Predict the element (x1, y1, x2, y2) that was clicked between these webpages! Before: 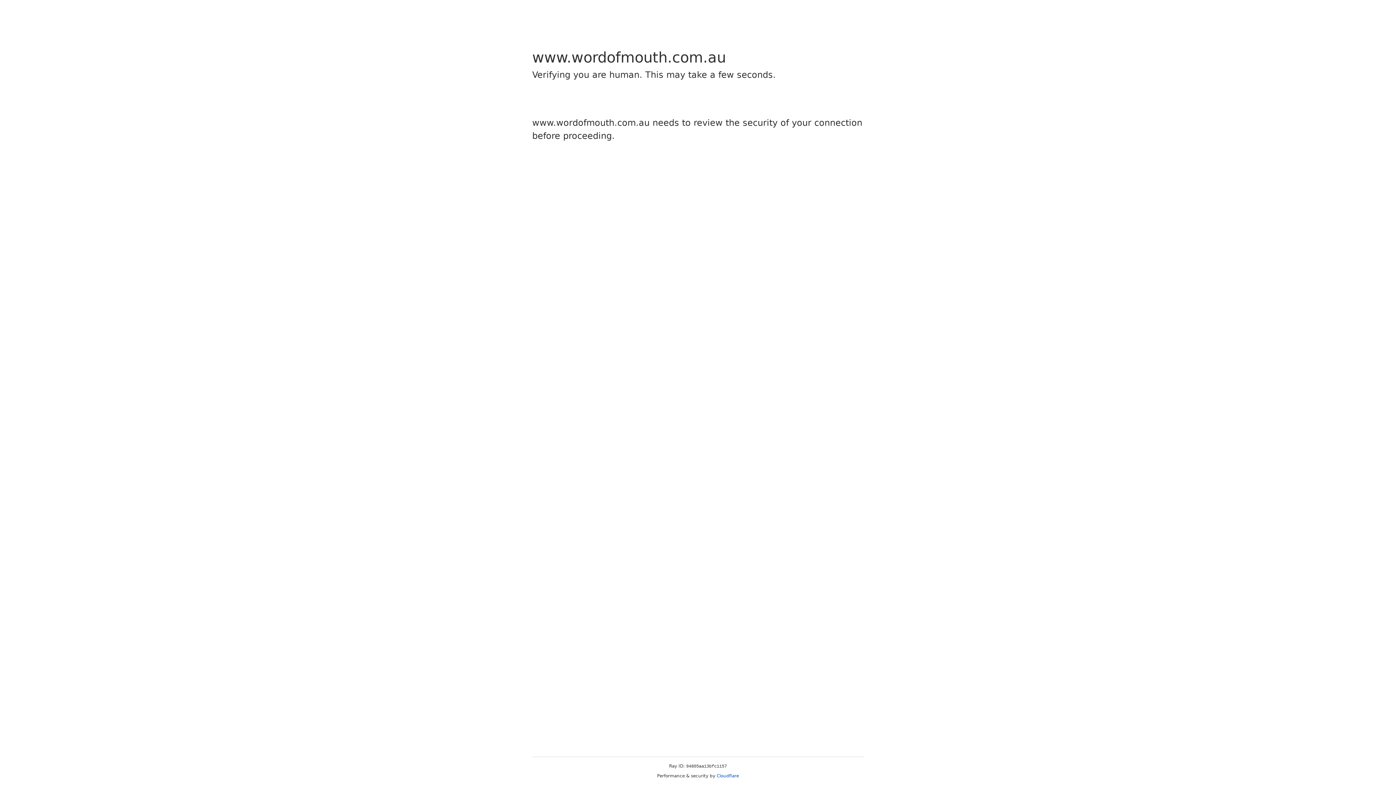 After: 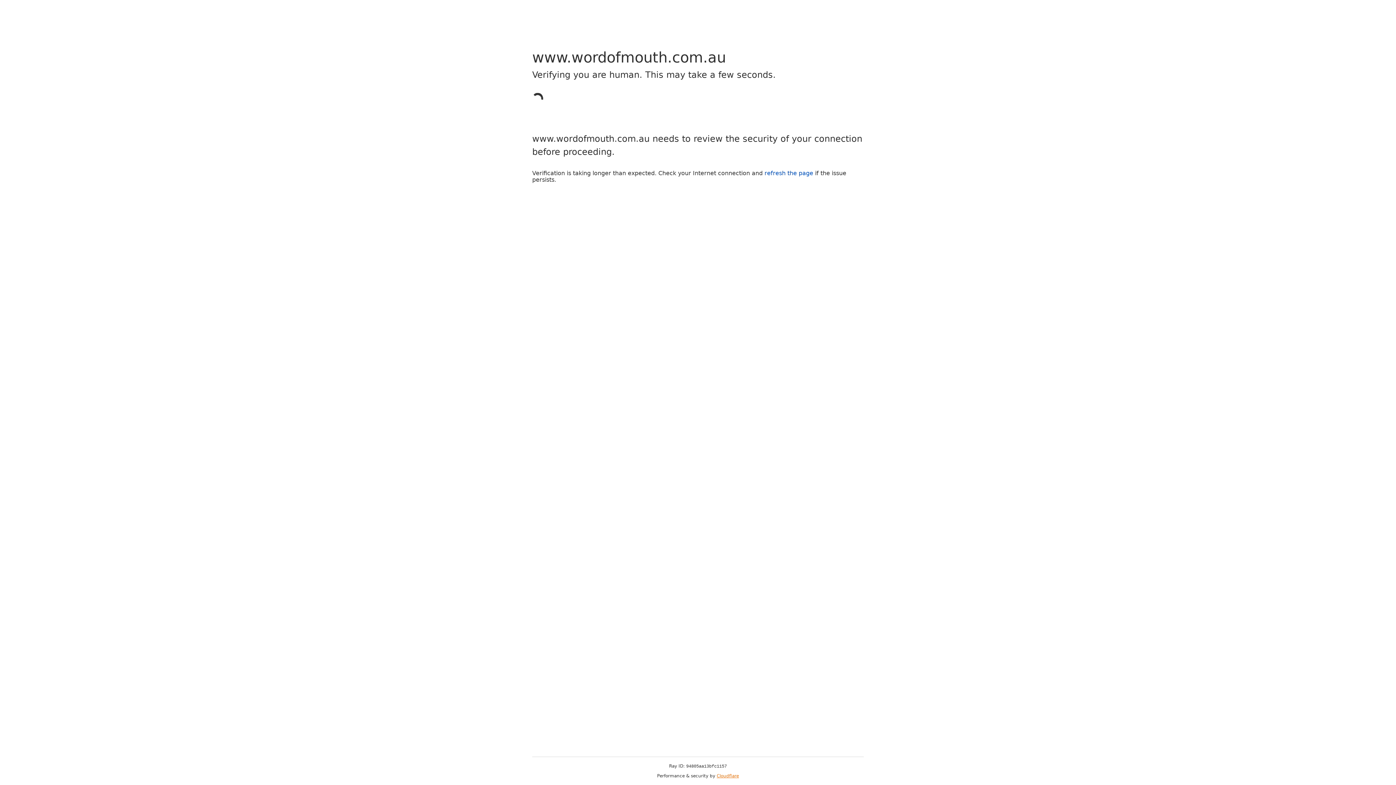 Action: bbox: (716, 773, 739, 778) label: Cloudflare